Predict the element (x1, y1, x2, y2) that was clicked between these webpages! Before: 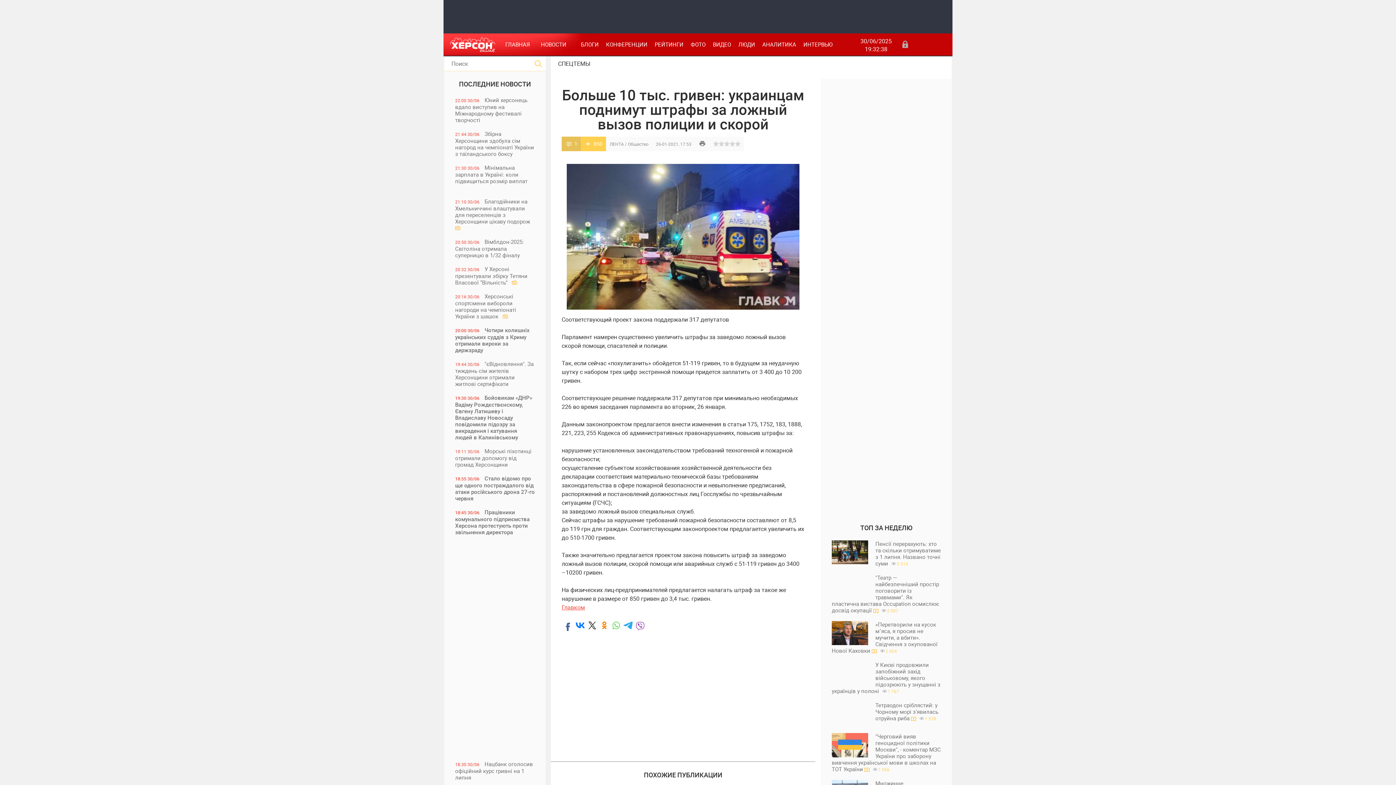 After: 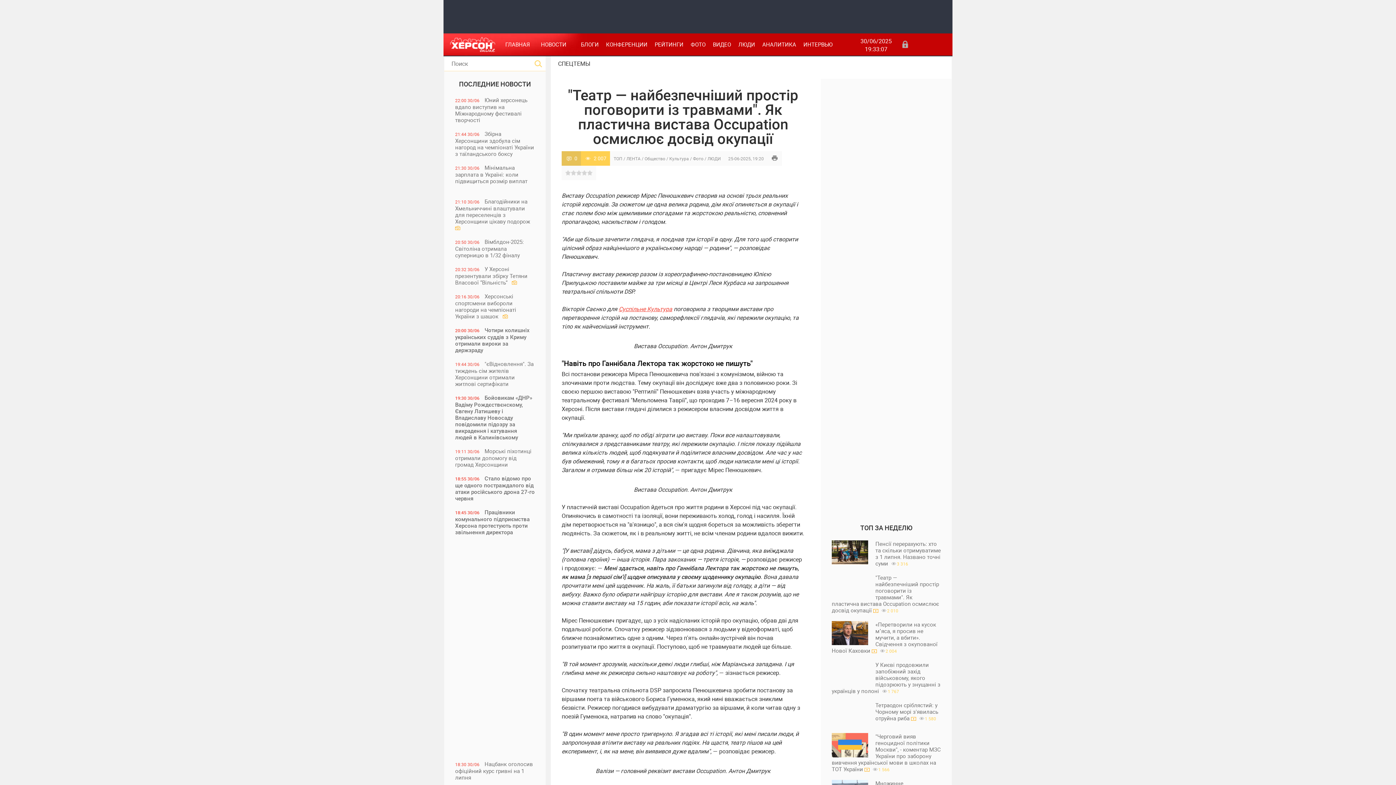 Action: bbox: (821, 570, 952, 617) label: "Театр — найбезпечніший простір поговорити із травмами". Як пластична вистава Occupation осмислює досвід окупації  2 007